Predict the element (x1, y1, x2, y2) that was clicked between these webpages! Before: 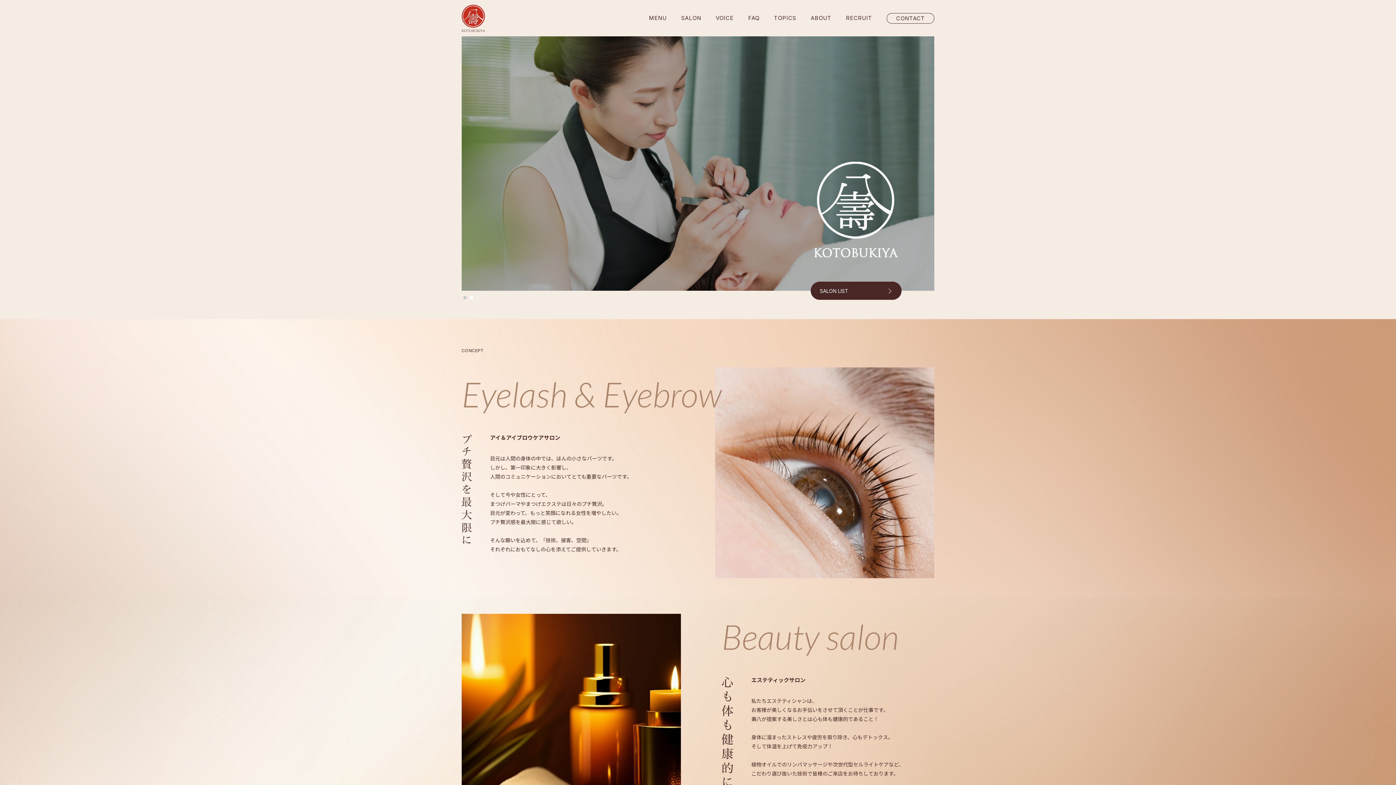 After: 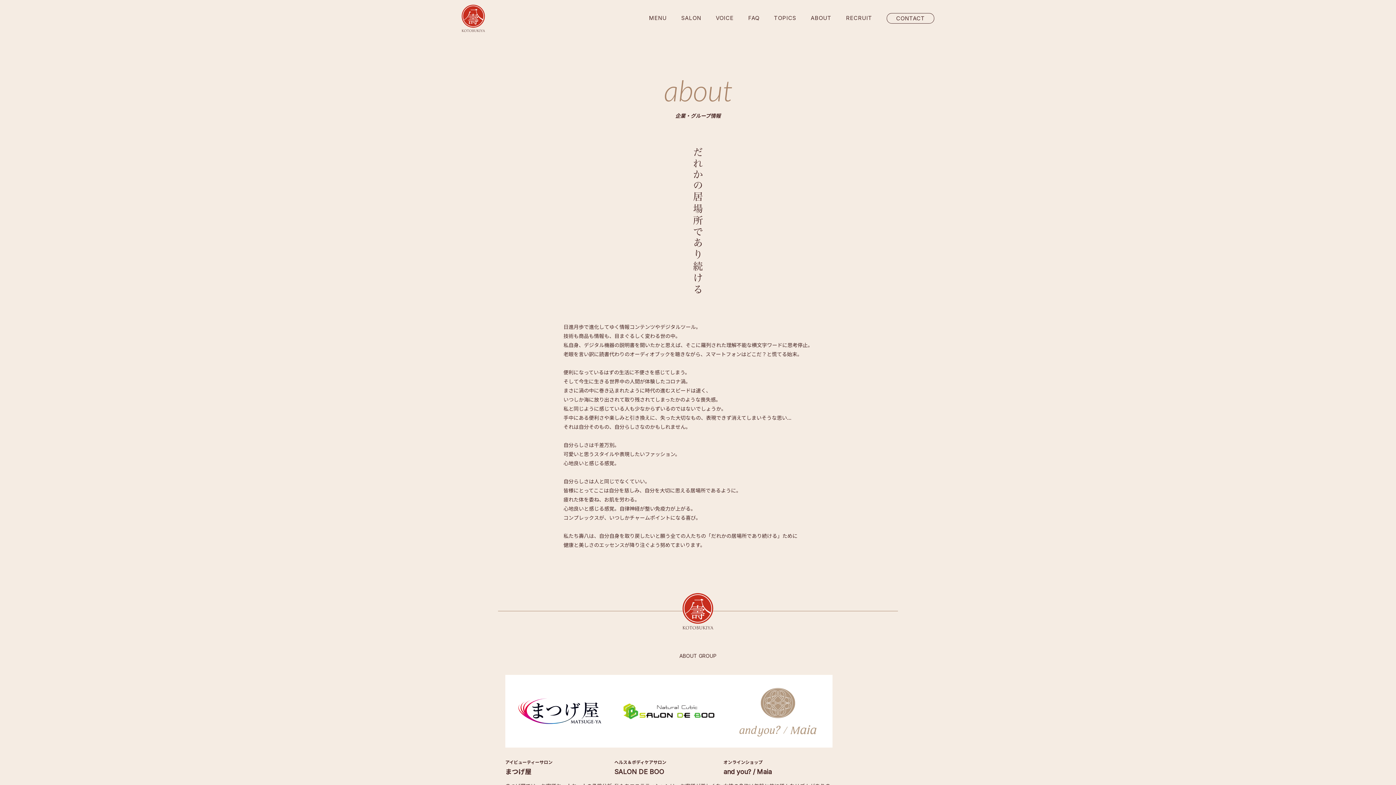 Action: bbox: (810, 12, 831, 22) label: ABOUT